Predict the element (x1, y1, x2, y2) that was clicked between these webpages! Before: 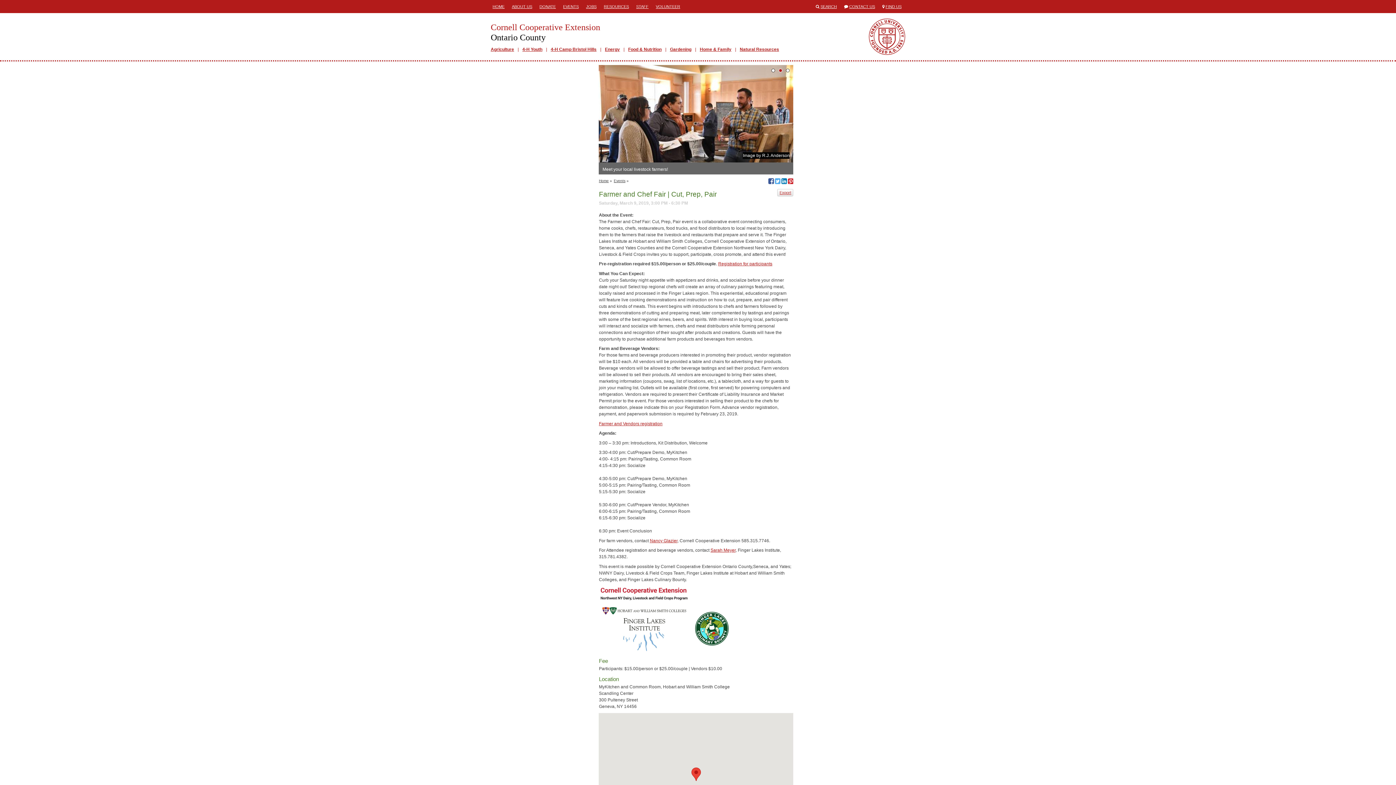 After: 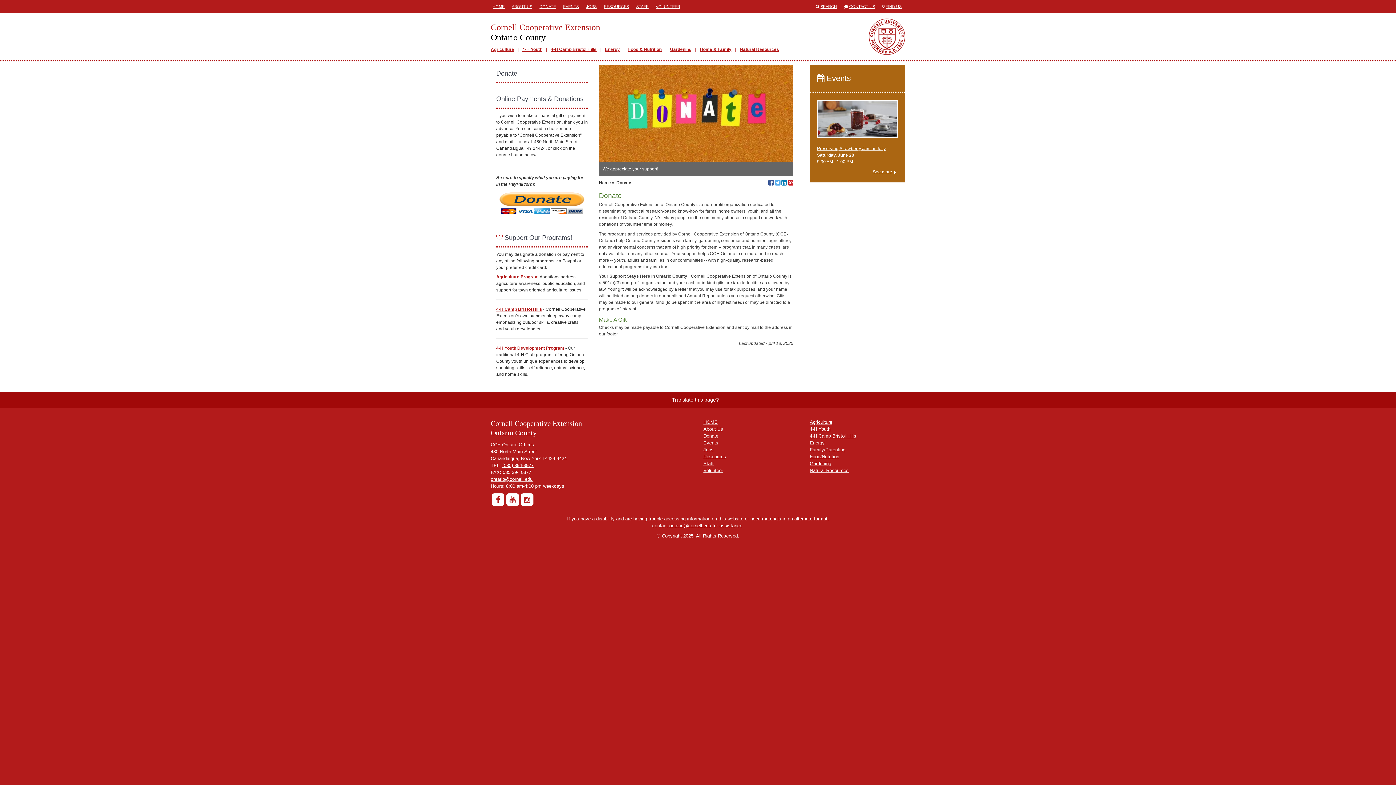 Action: label: DONATE bbox: (537, 0, 557, 13)